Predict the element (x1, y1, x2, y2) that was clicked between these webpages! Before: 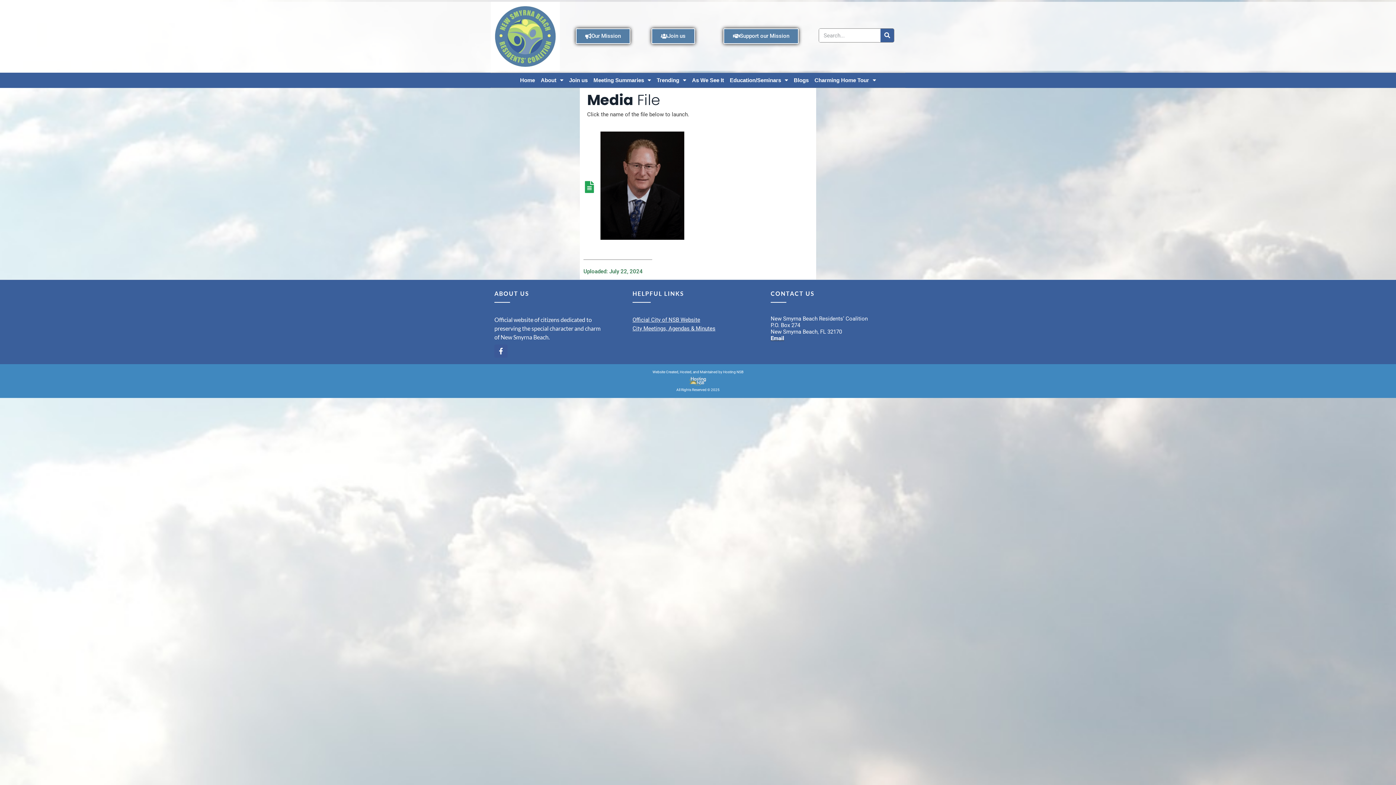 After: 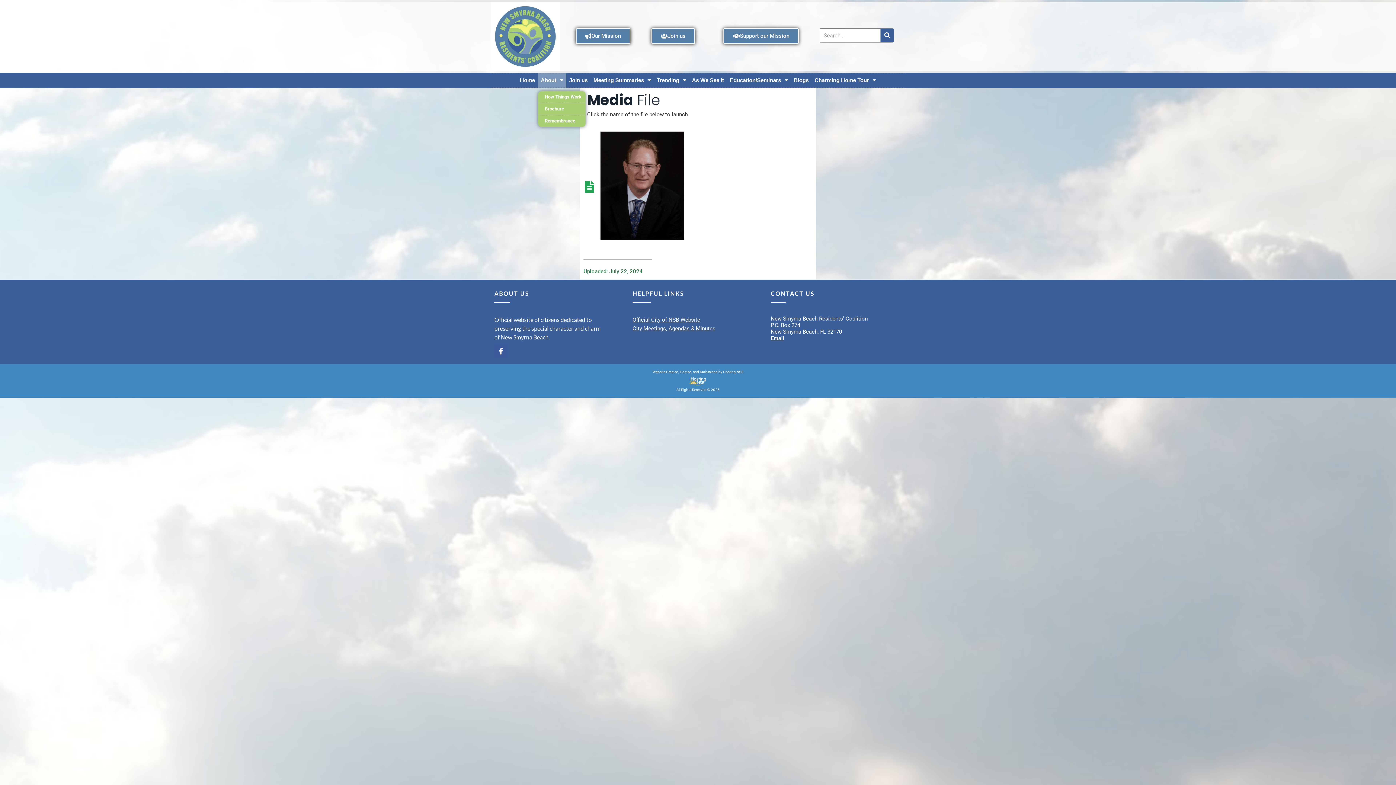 Action: label: About bbox: (538, 72, 566, 87)